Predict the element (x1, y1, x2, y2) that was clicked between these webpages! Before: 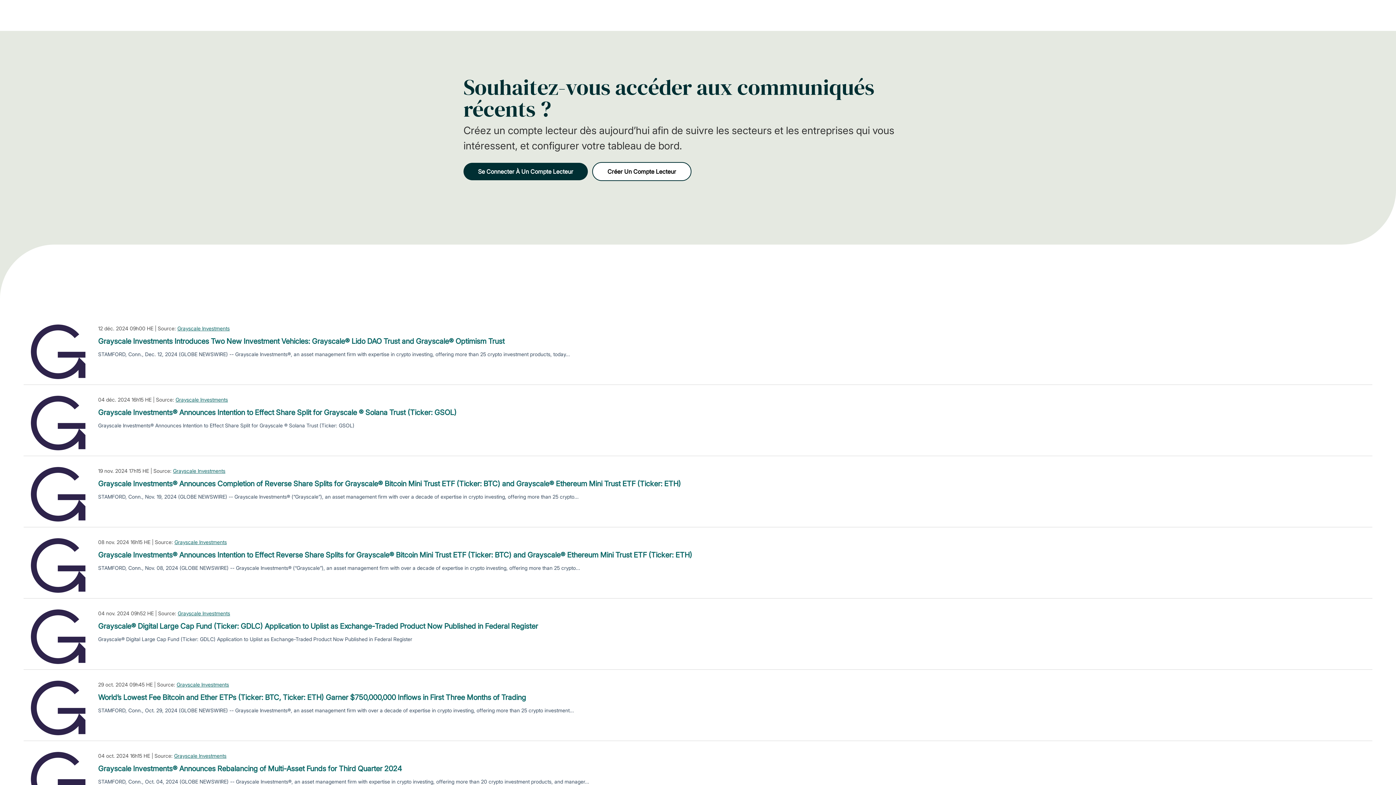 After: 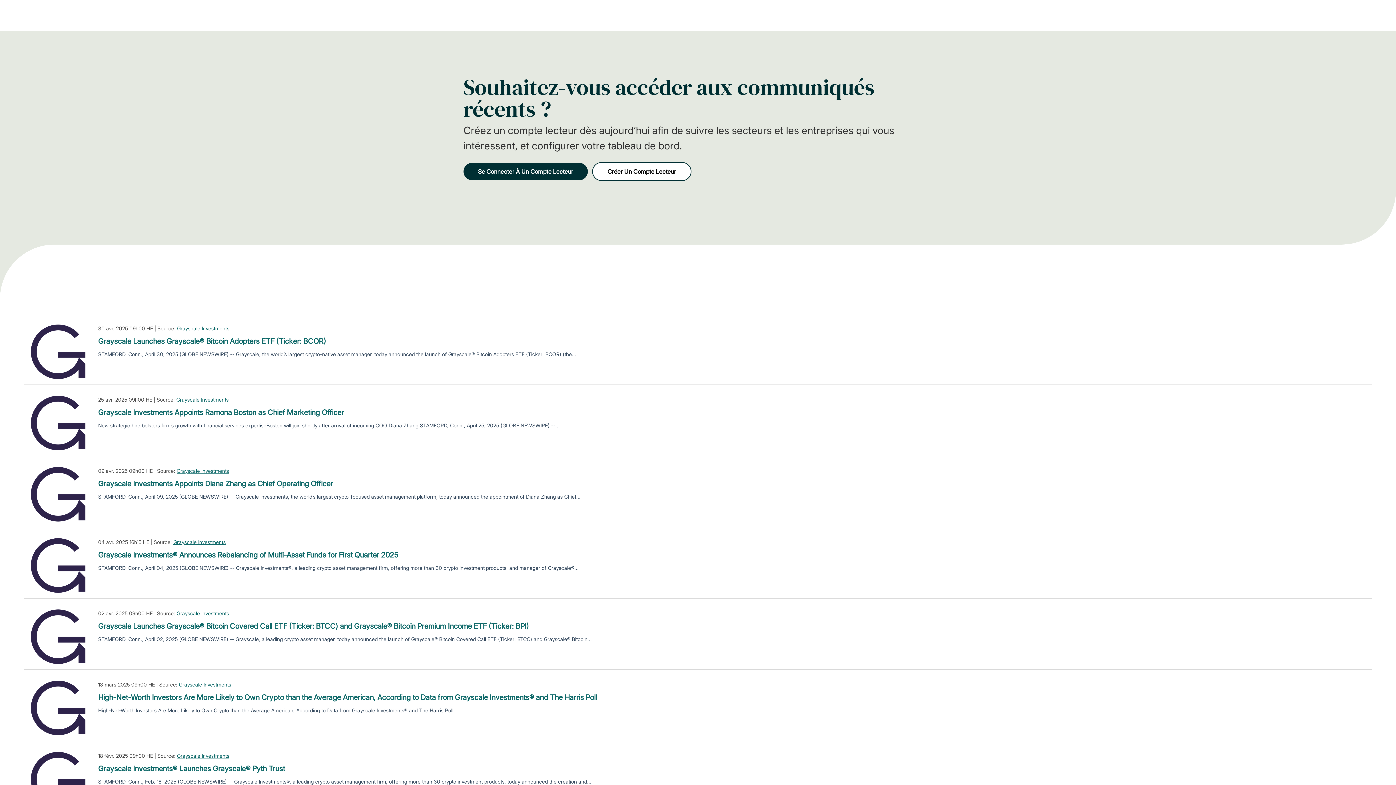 Action: bbox: (177, 609, 230, 617) label: Grayscale Investments